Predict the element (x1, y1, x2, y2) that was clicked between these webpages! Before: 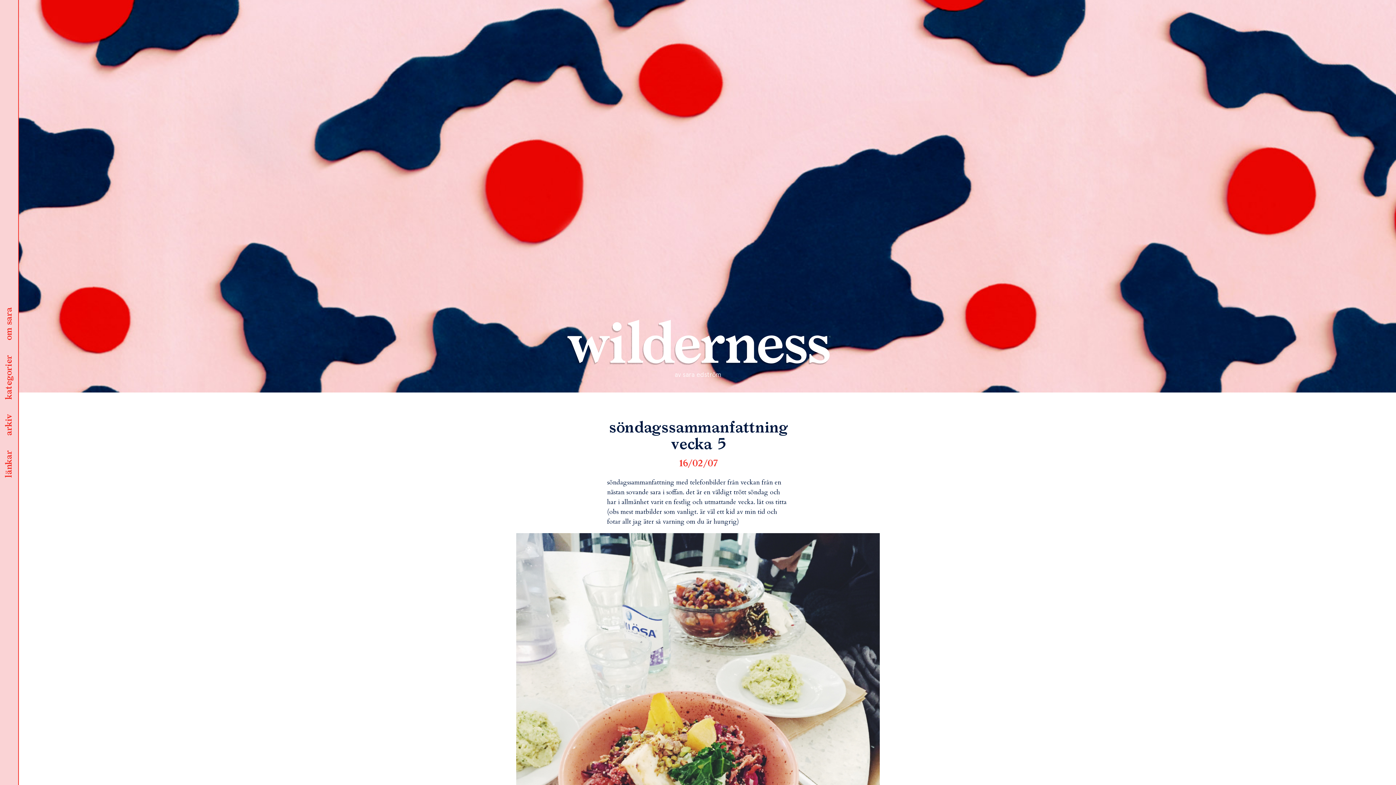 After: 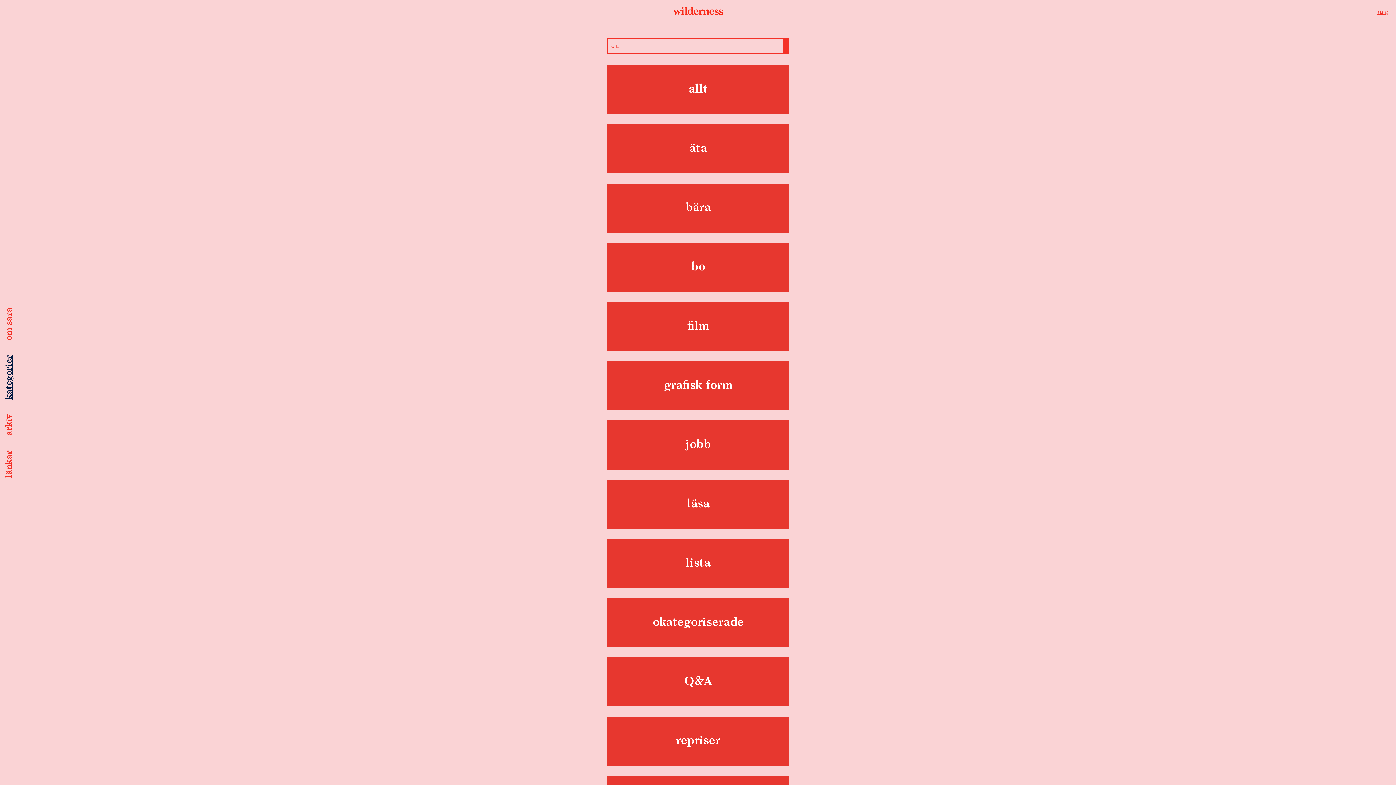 Action: label: kategorier bbox: (0, 355, 18, 399)